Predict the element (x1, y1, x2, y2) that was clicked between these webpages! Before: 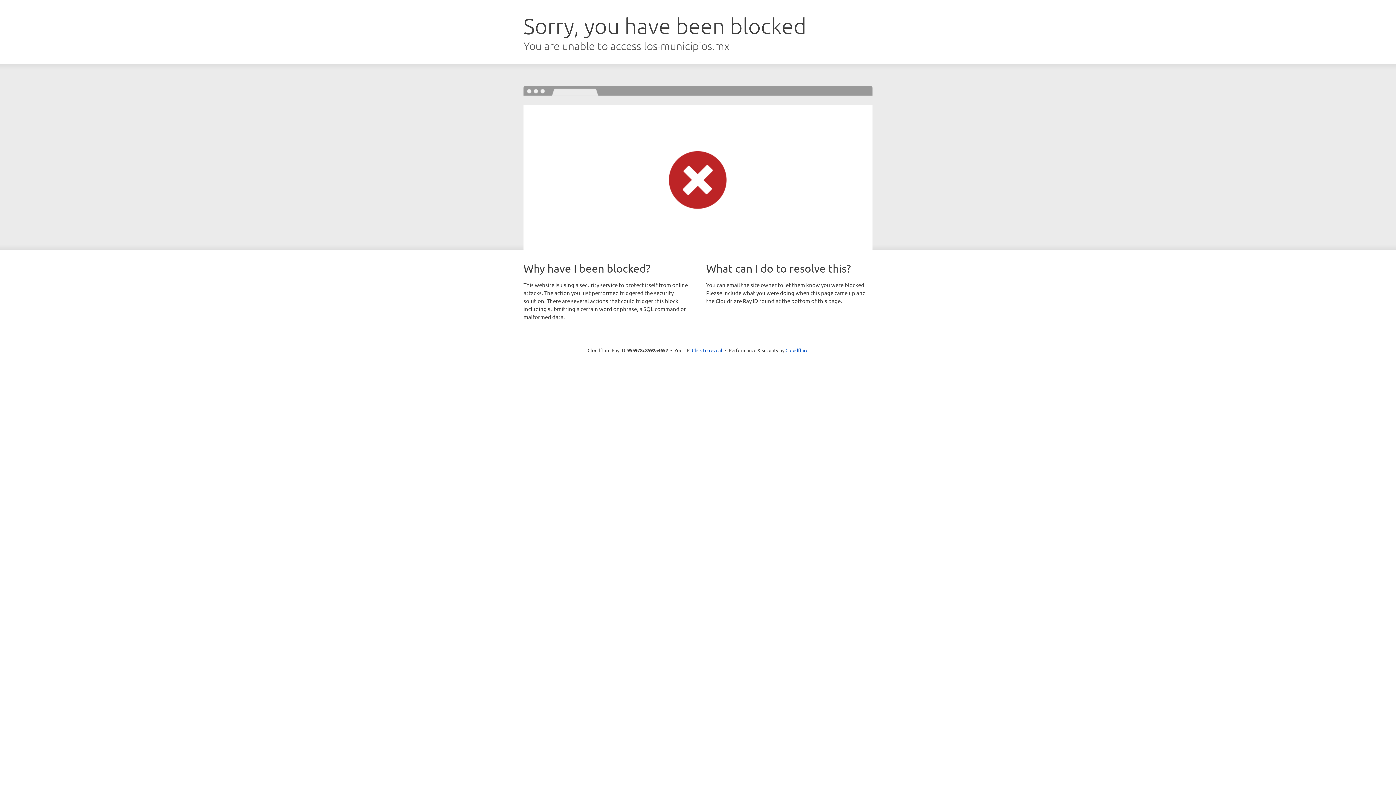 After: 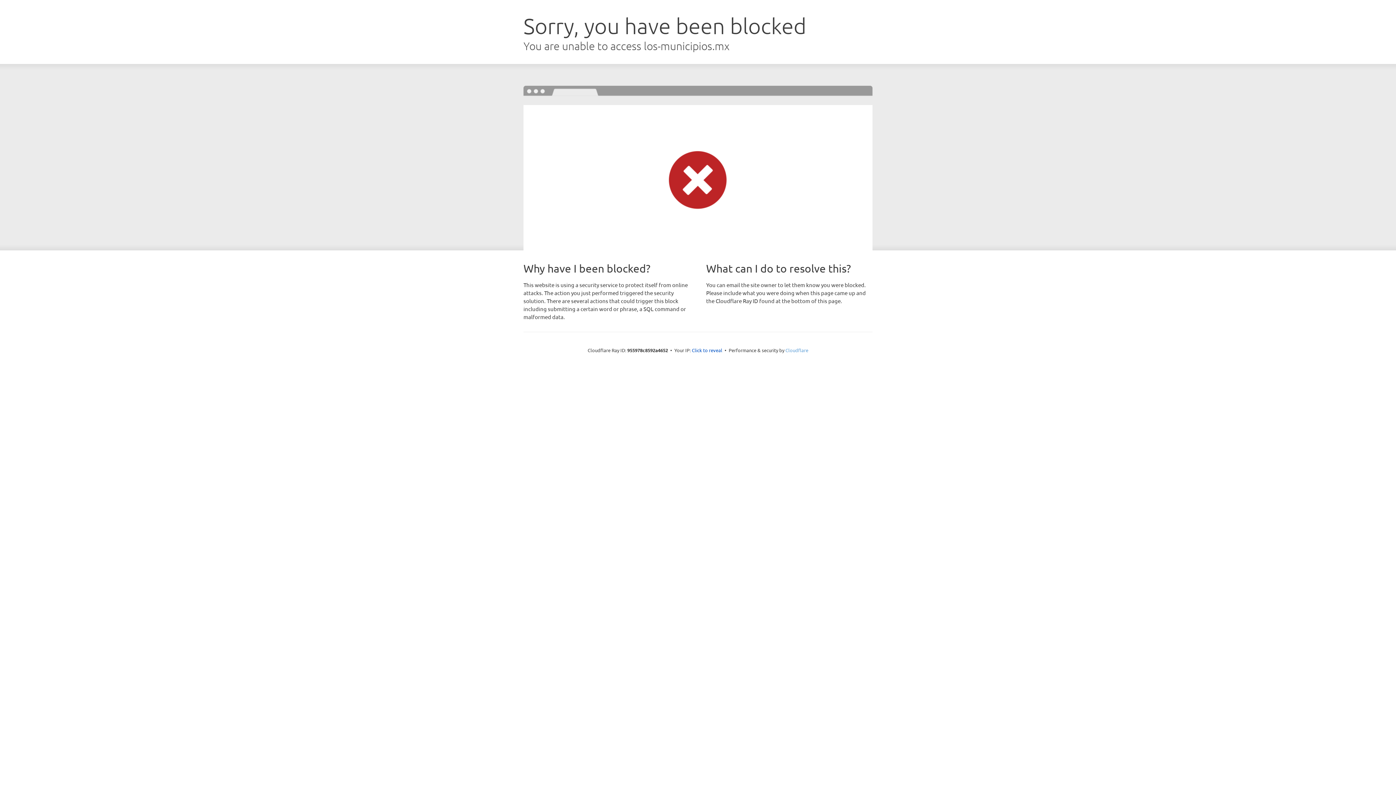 Action: label: Cloudflare bbox: (785, 347, 808, 353)